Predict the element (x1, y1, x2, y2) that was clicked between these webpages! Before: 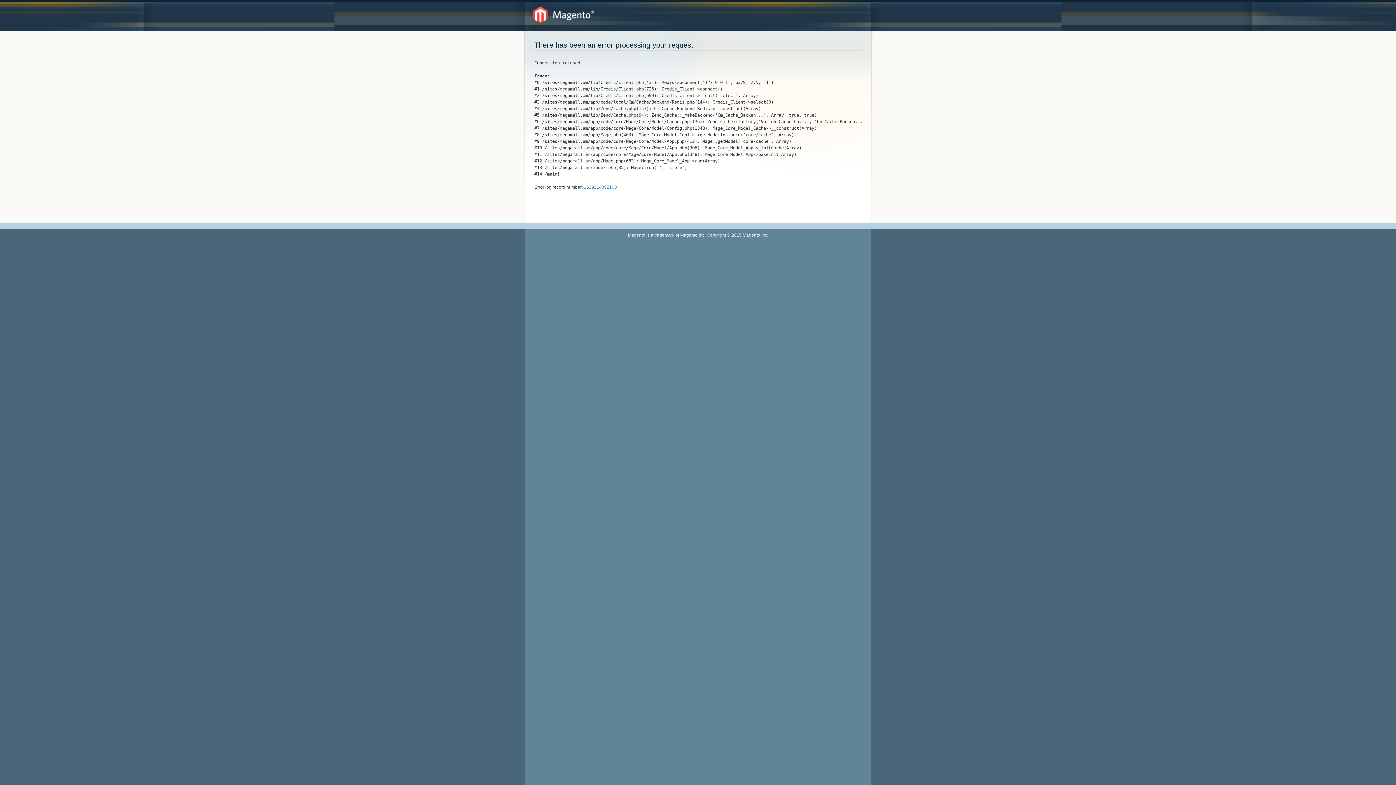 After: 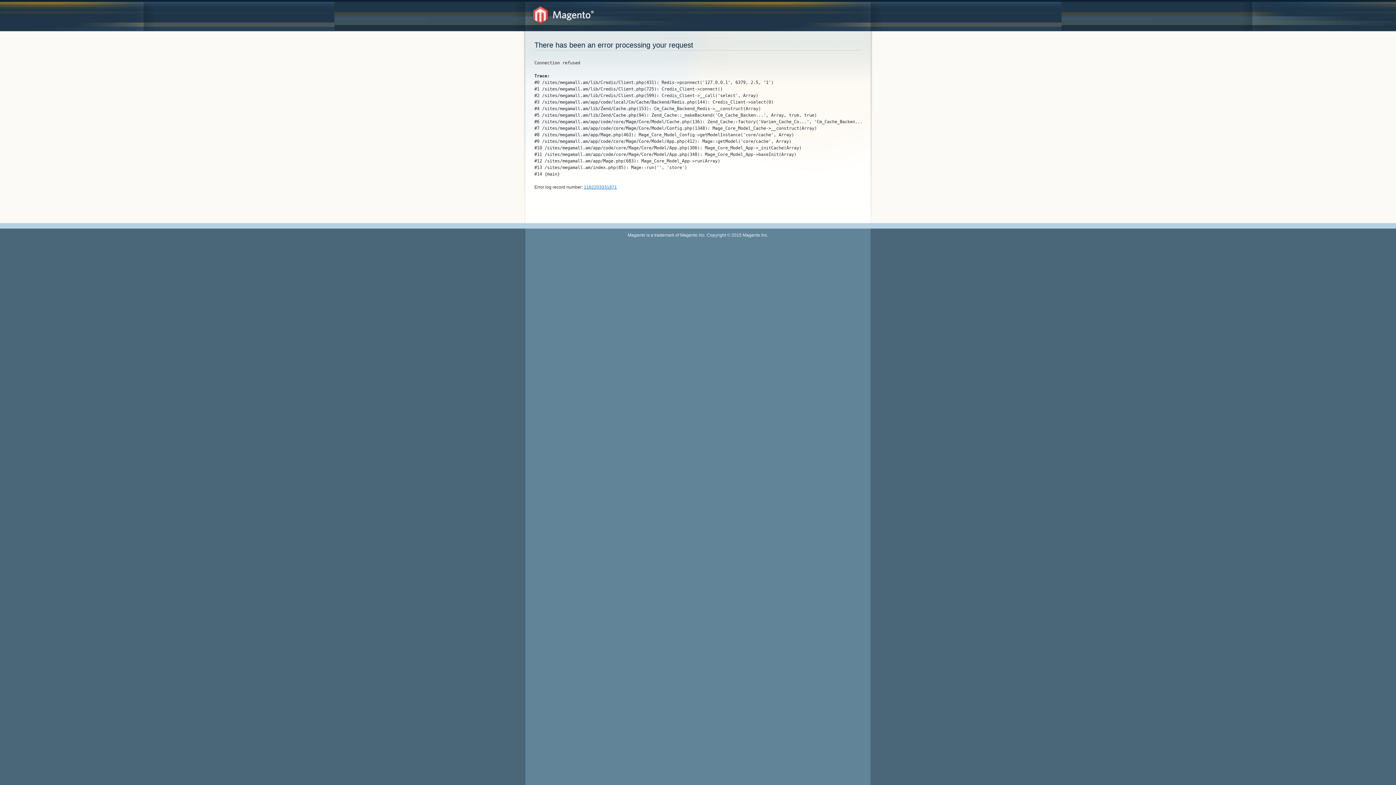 Action: label: 1529214892103 bbox: (584, 184, 617, 189)